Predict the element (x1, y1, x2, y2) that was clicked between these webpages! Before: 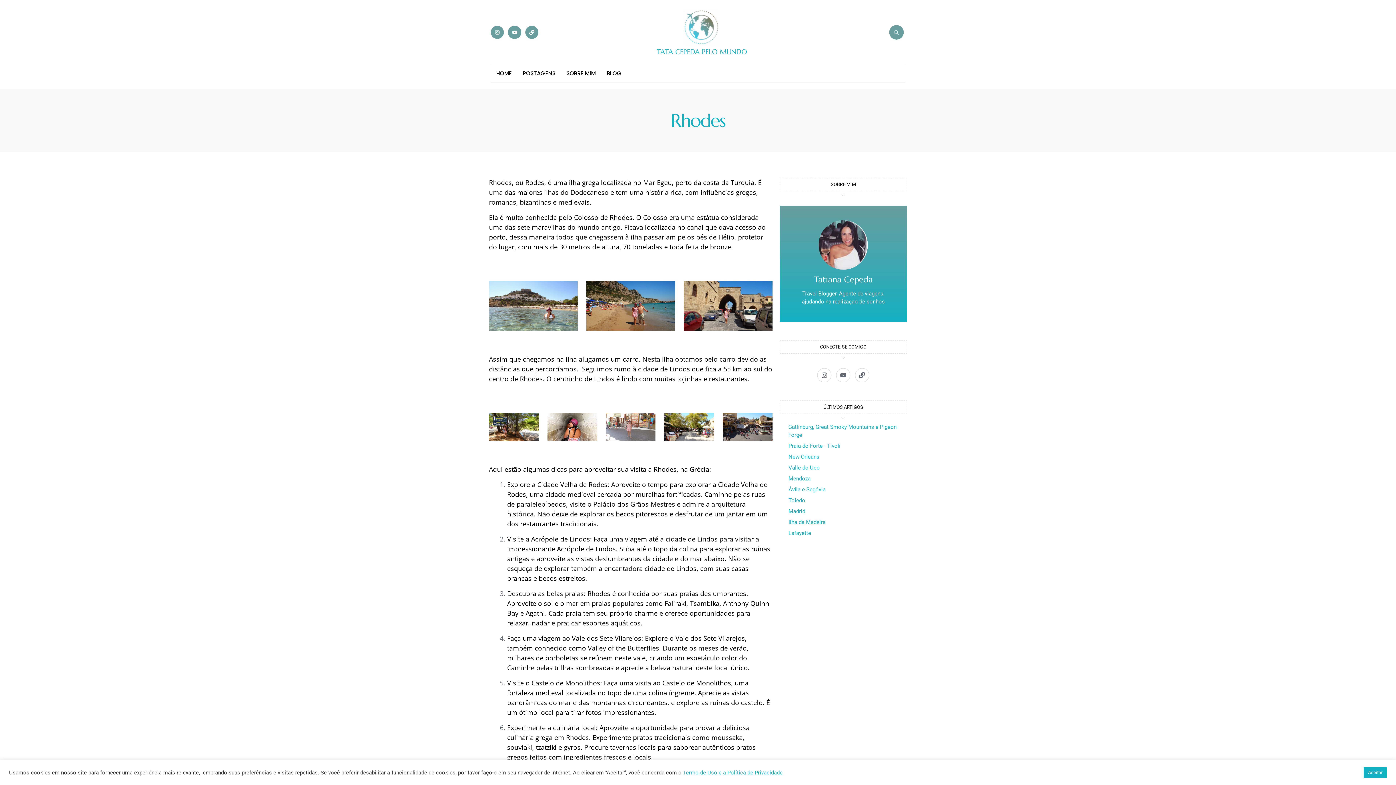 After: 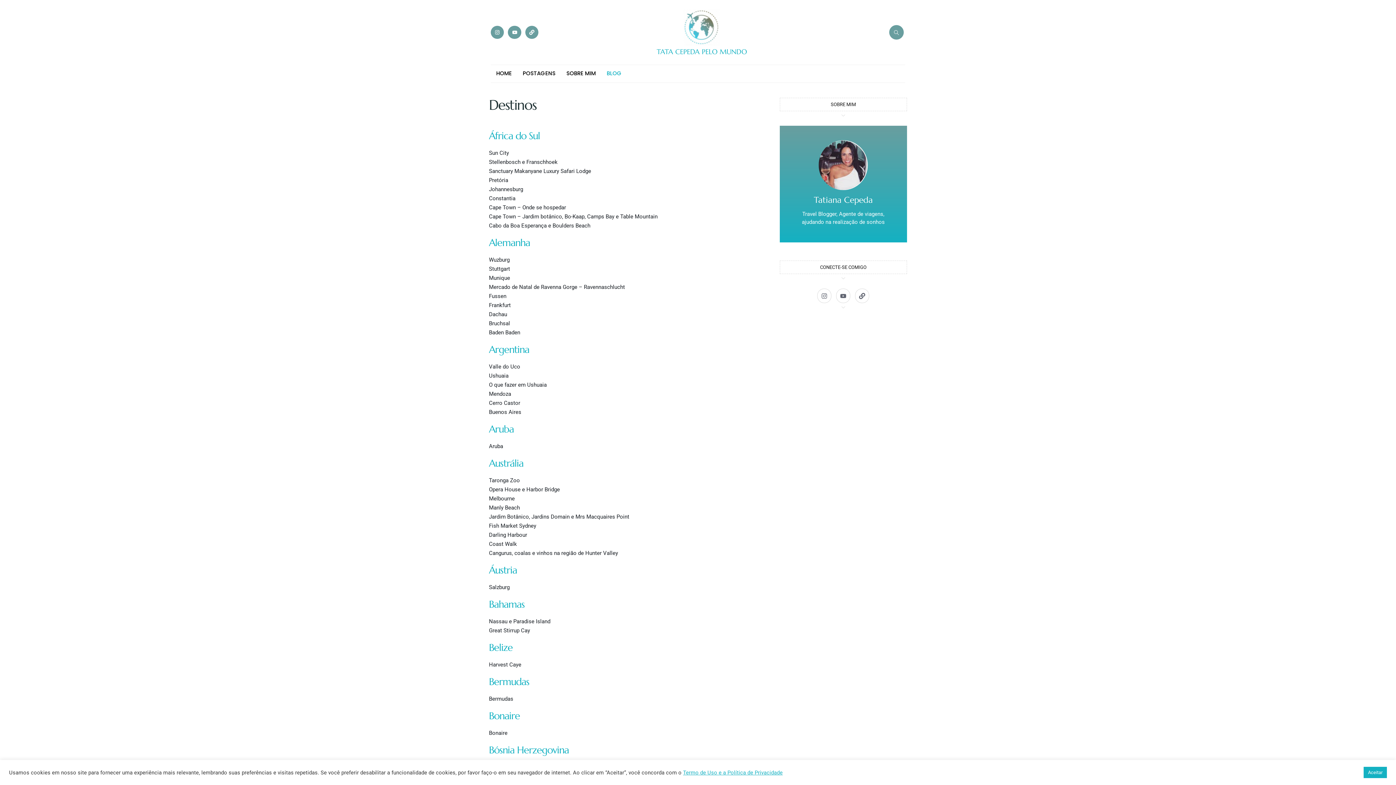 Action: label: BLOG bbox: (601, 58, 627, 88)